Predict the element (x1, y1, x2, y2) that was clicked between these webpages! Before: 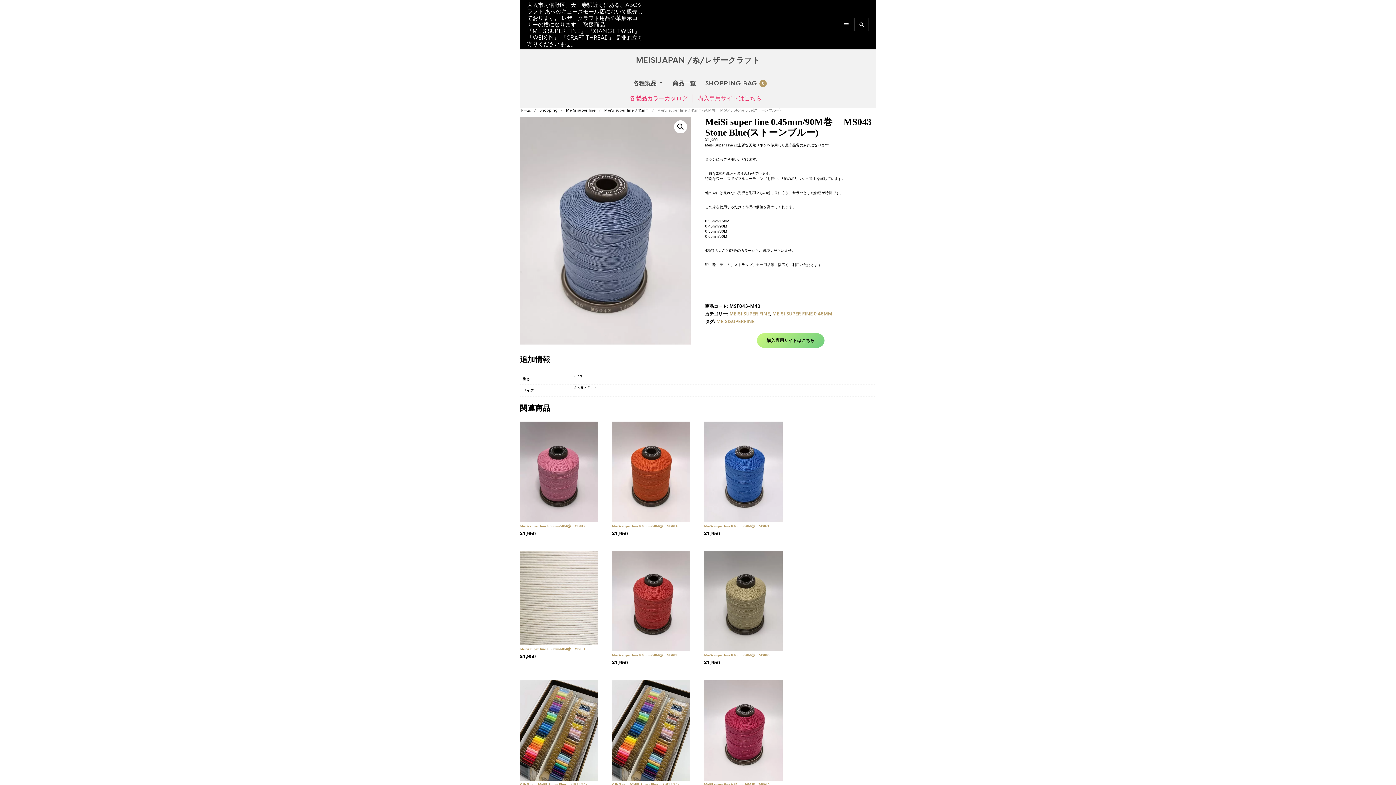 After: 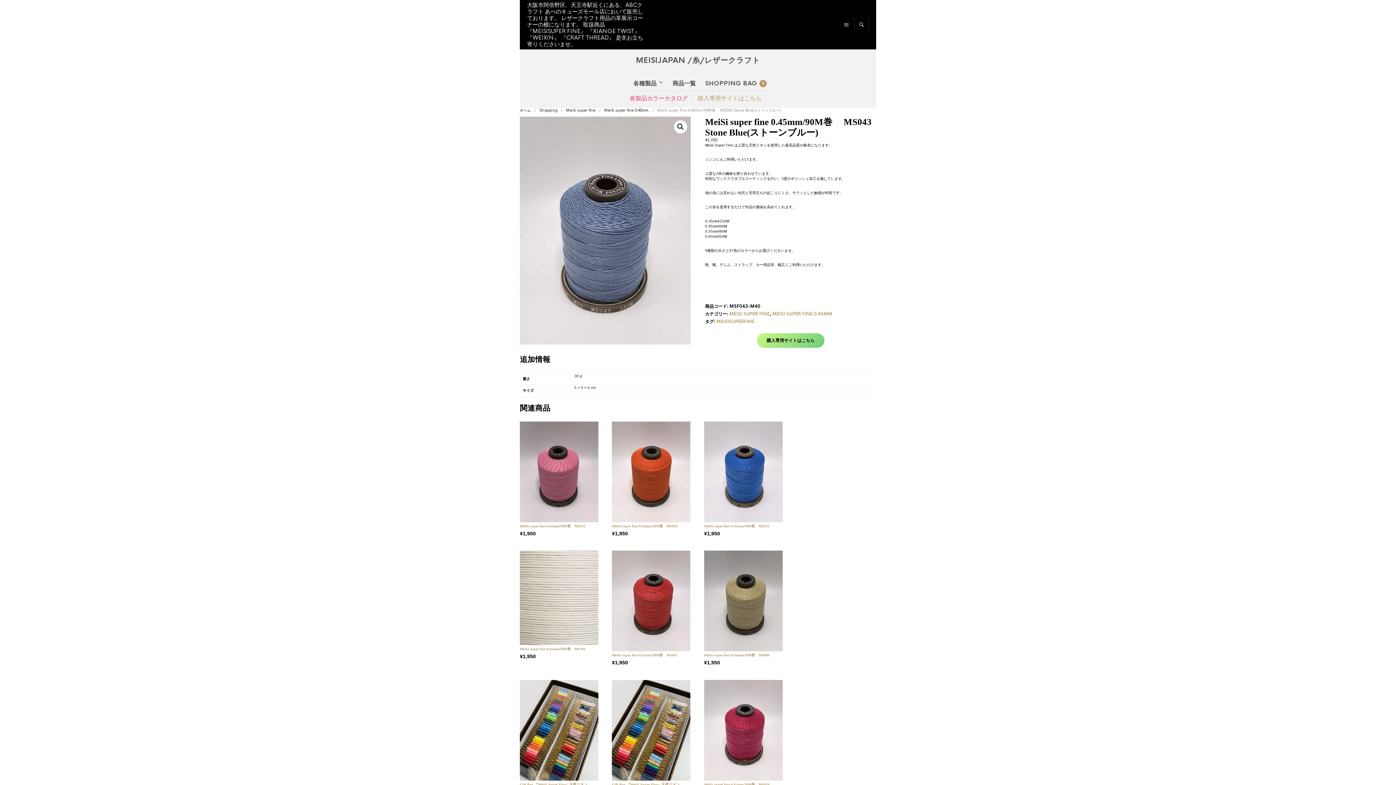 Action: label: 購入専用サイトはこちら bbox: (692, 94, 766, 102)